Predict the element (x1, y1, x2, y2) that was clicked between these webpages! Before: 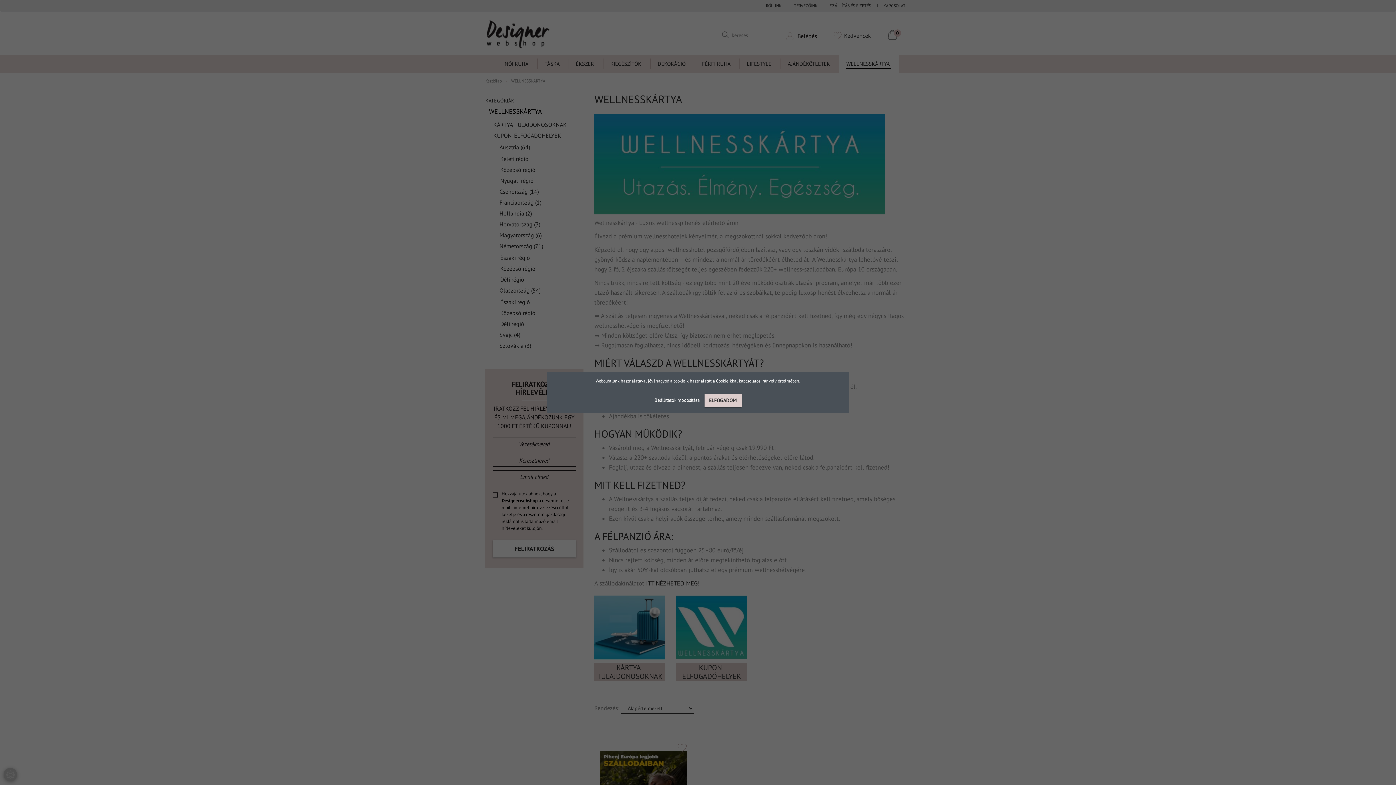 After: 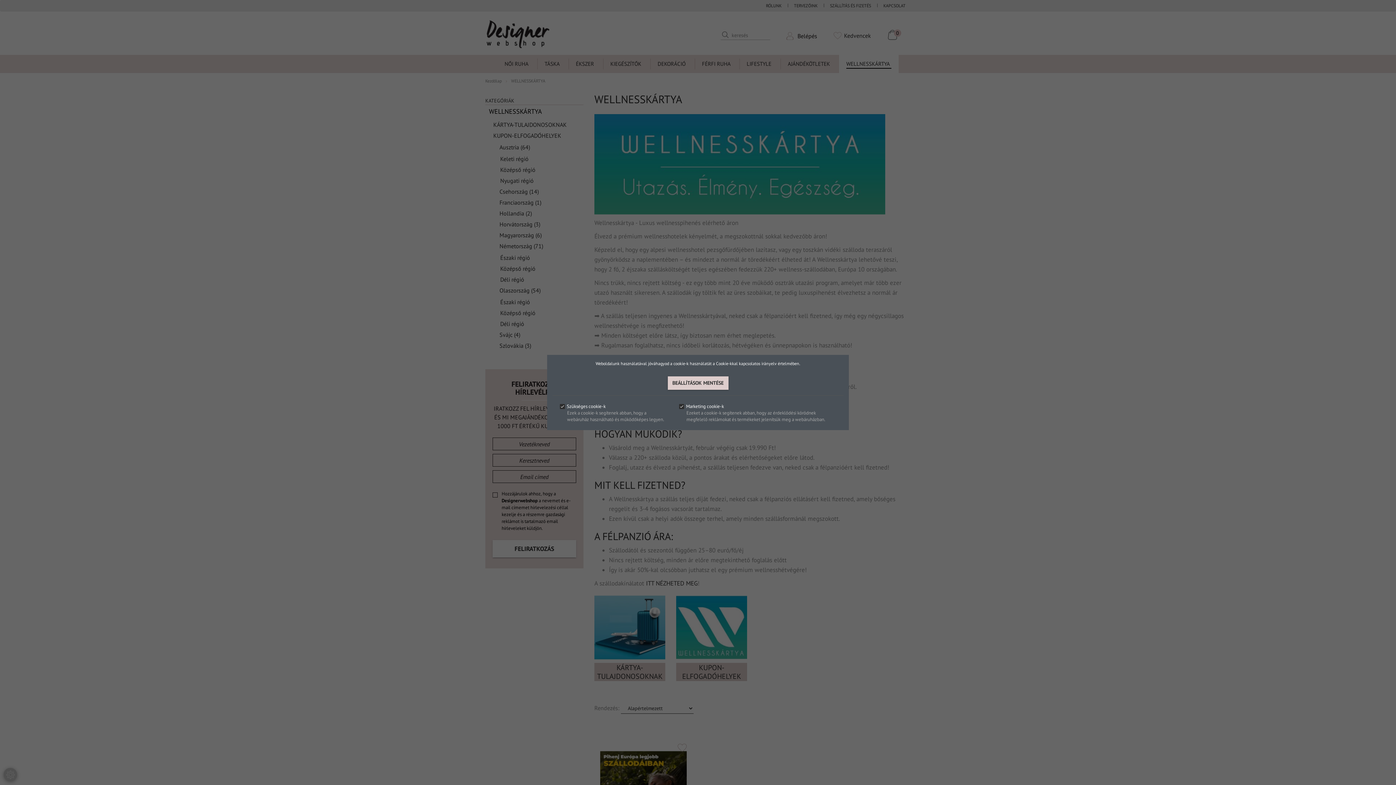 Action: bbox: (654, 397, 700, 403) label: Beállítások módosítása 